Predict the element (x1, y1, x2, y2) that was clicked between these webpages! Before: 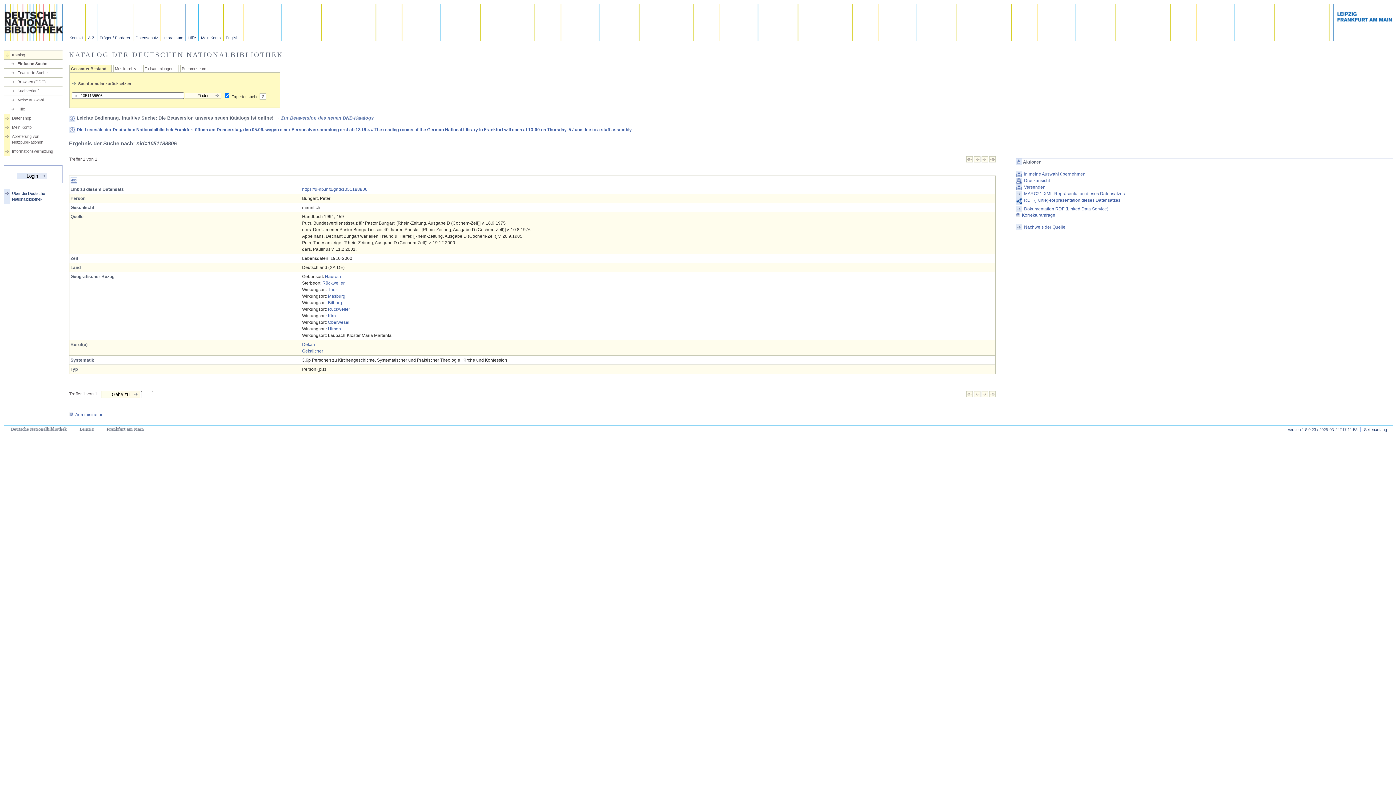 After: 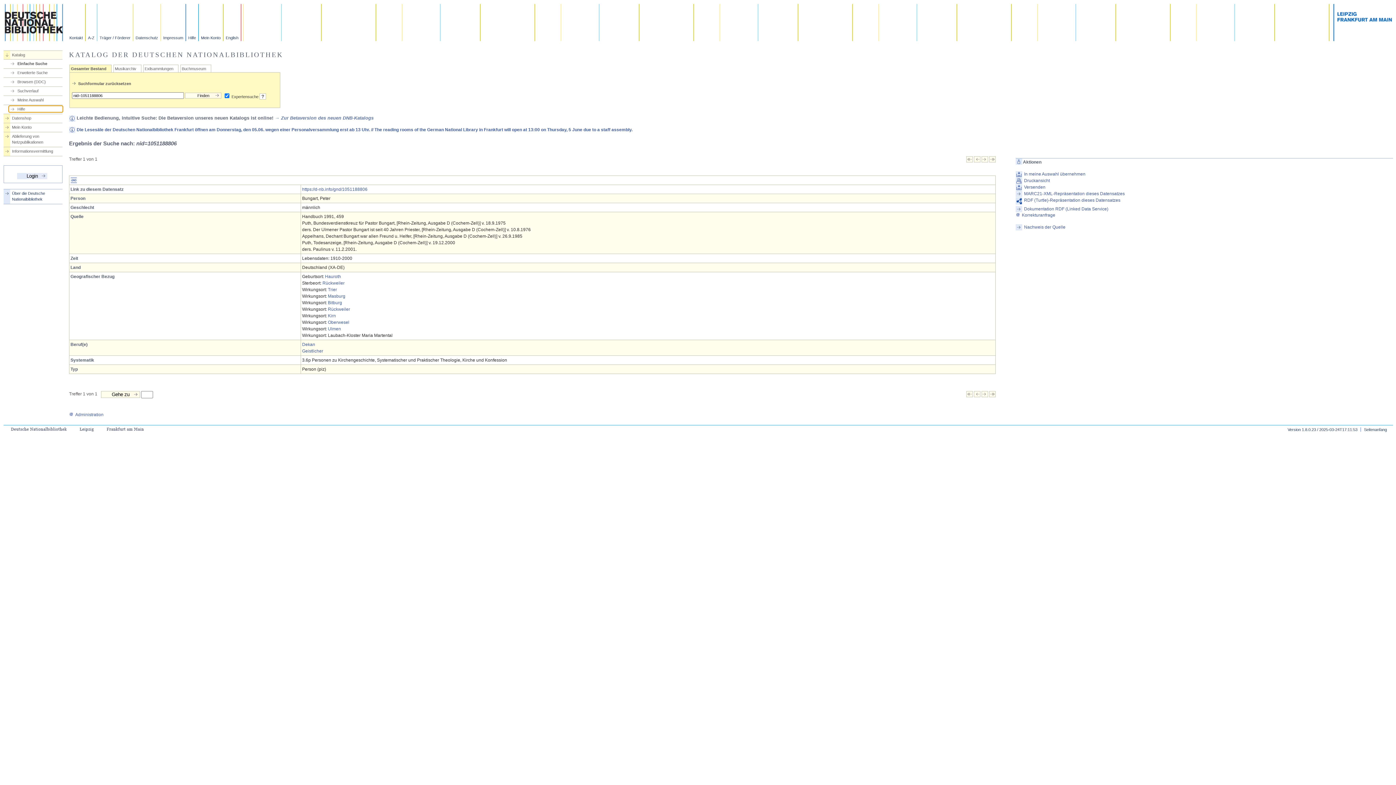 Action: label: Hilfe bbox: (9, 106, 62, 112)